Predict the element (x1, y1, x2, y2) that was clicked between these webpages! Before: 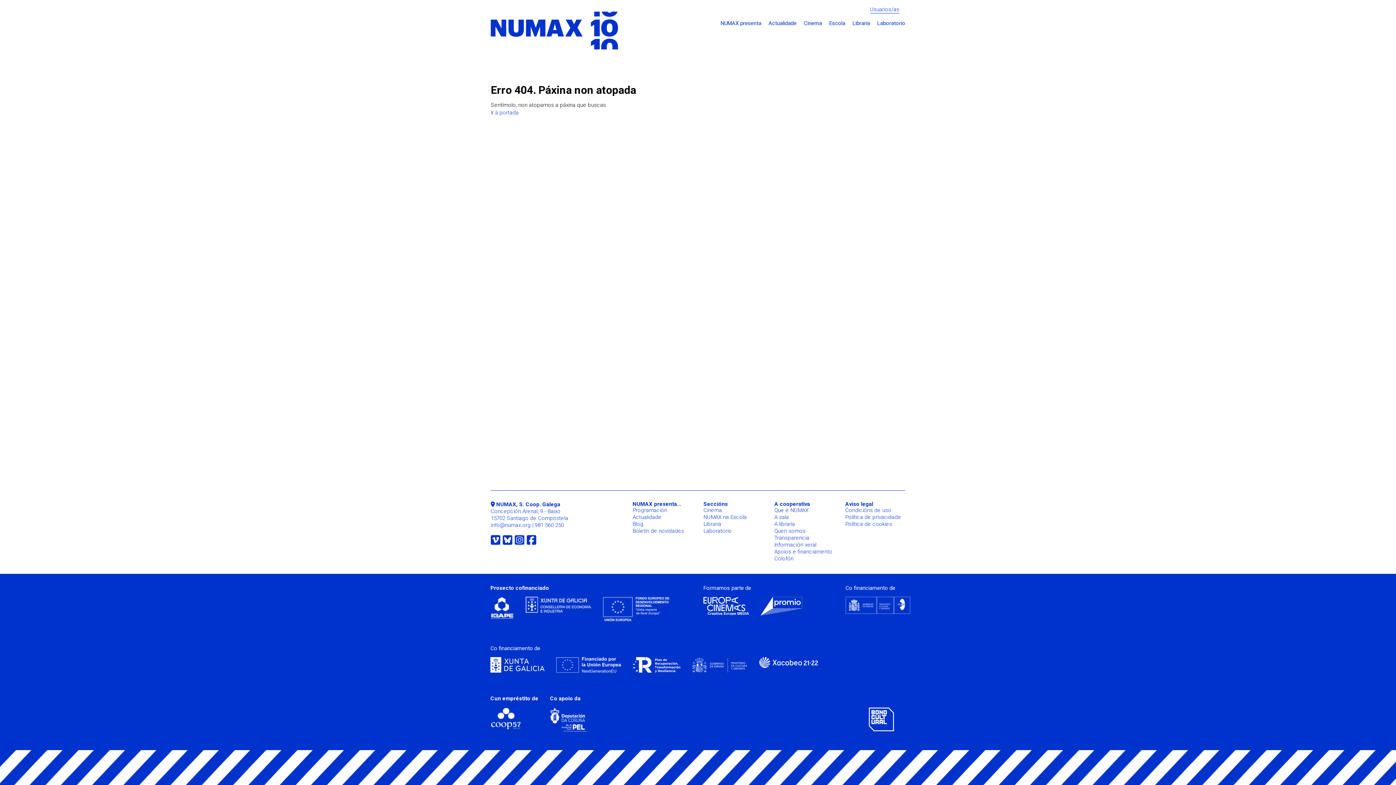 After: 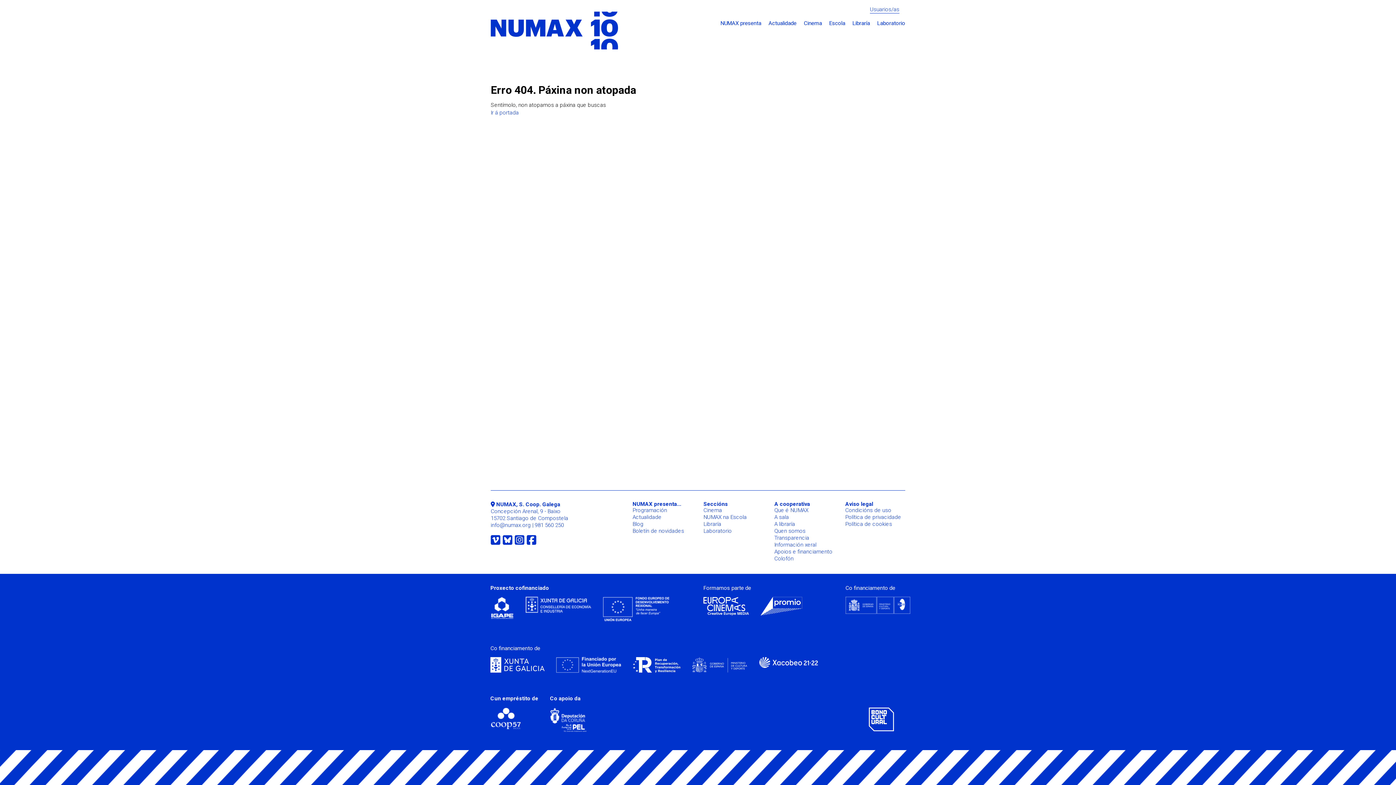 Action: bbox: (514, 534, 524, 546) label: O noso perfil en Instagram